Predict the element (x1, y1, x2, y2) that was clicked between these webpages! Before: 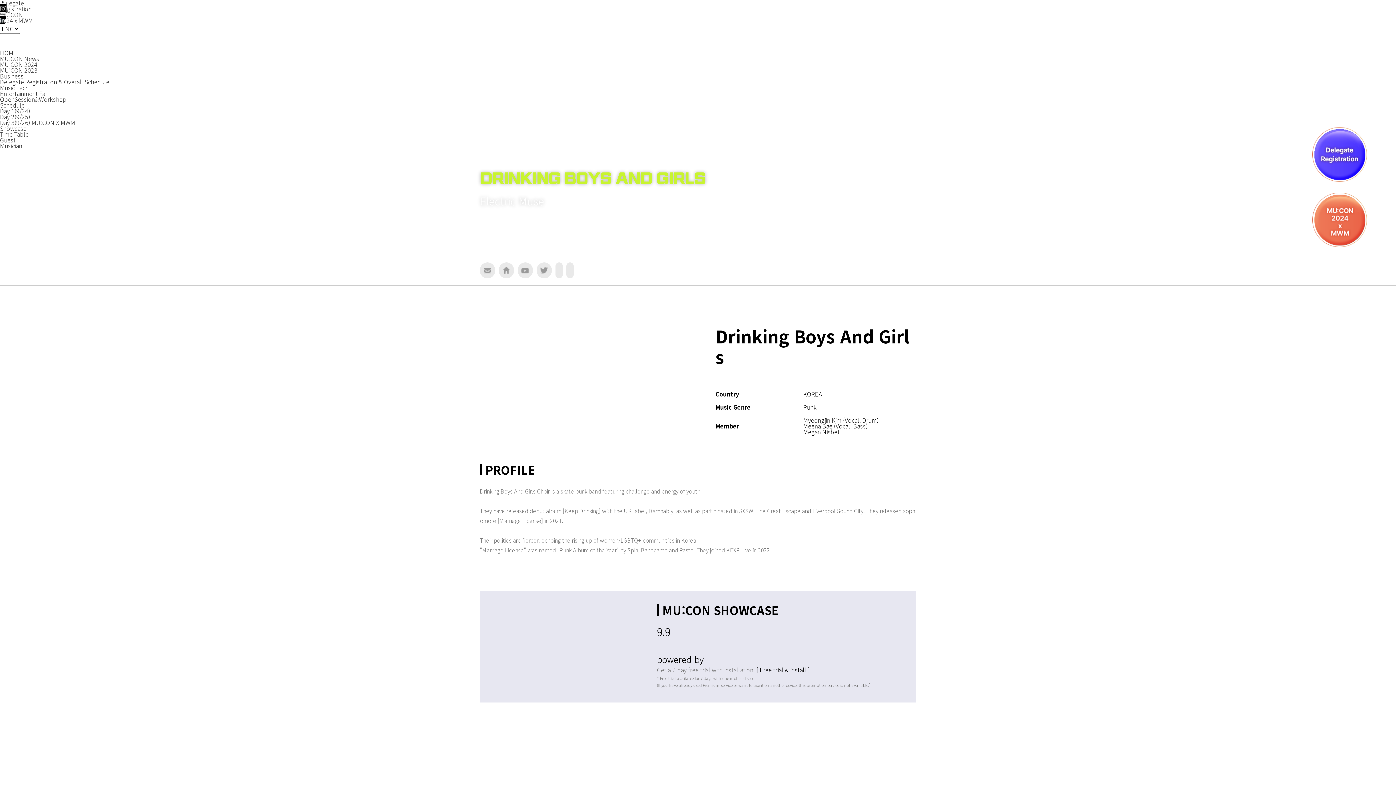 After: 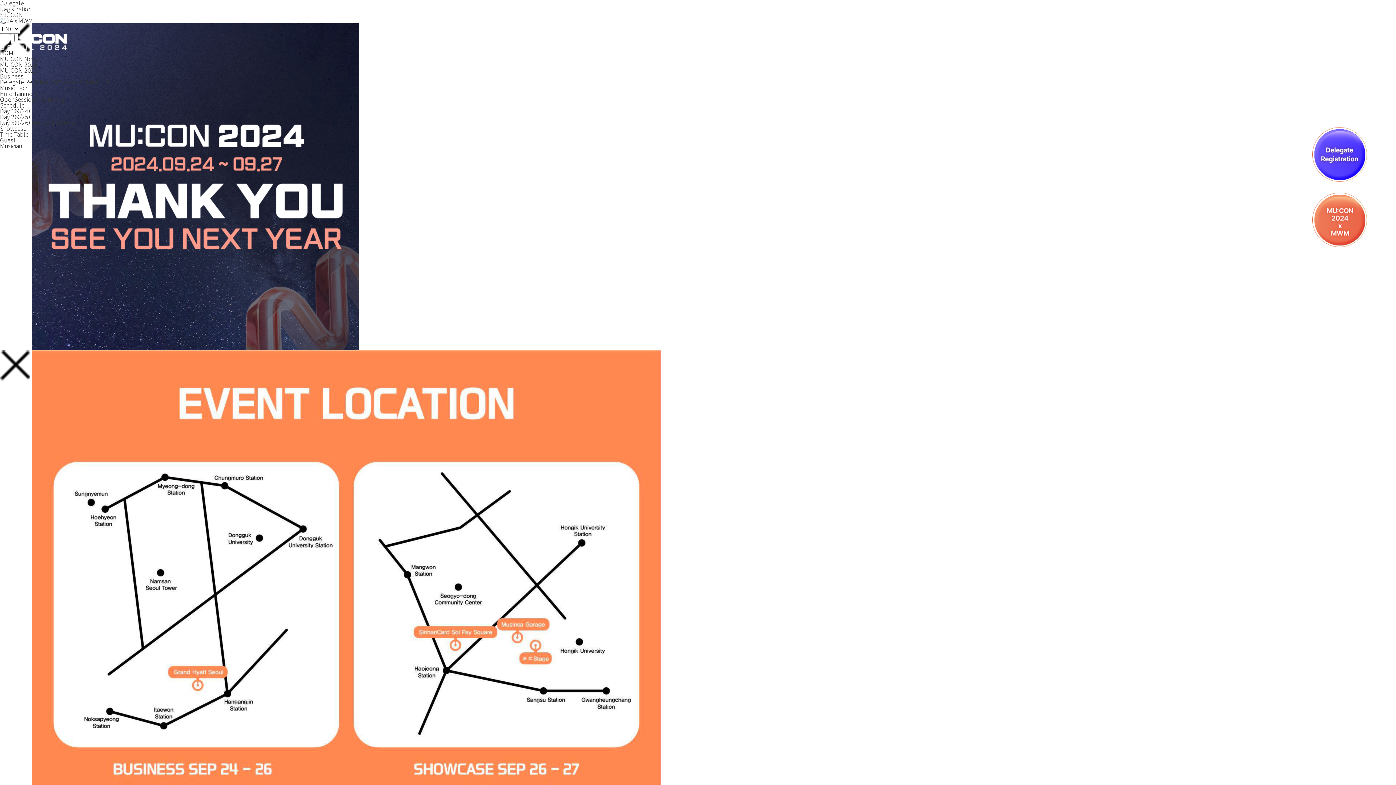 Action: bbox: (0, 32, 66, 41)